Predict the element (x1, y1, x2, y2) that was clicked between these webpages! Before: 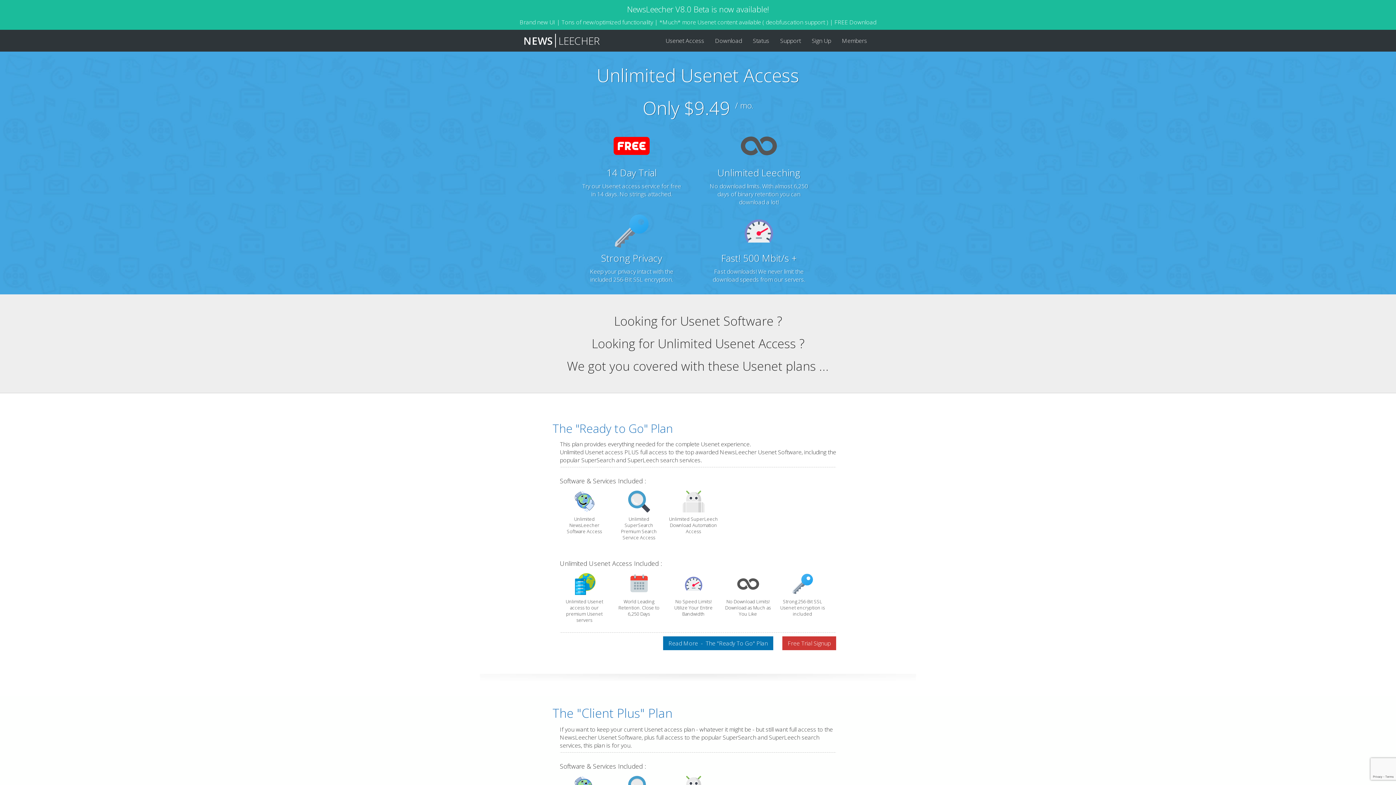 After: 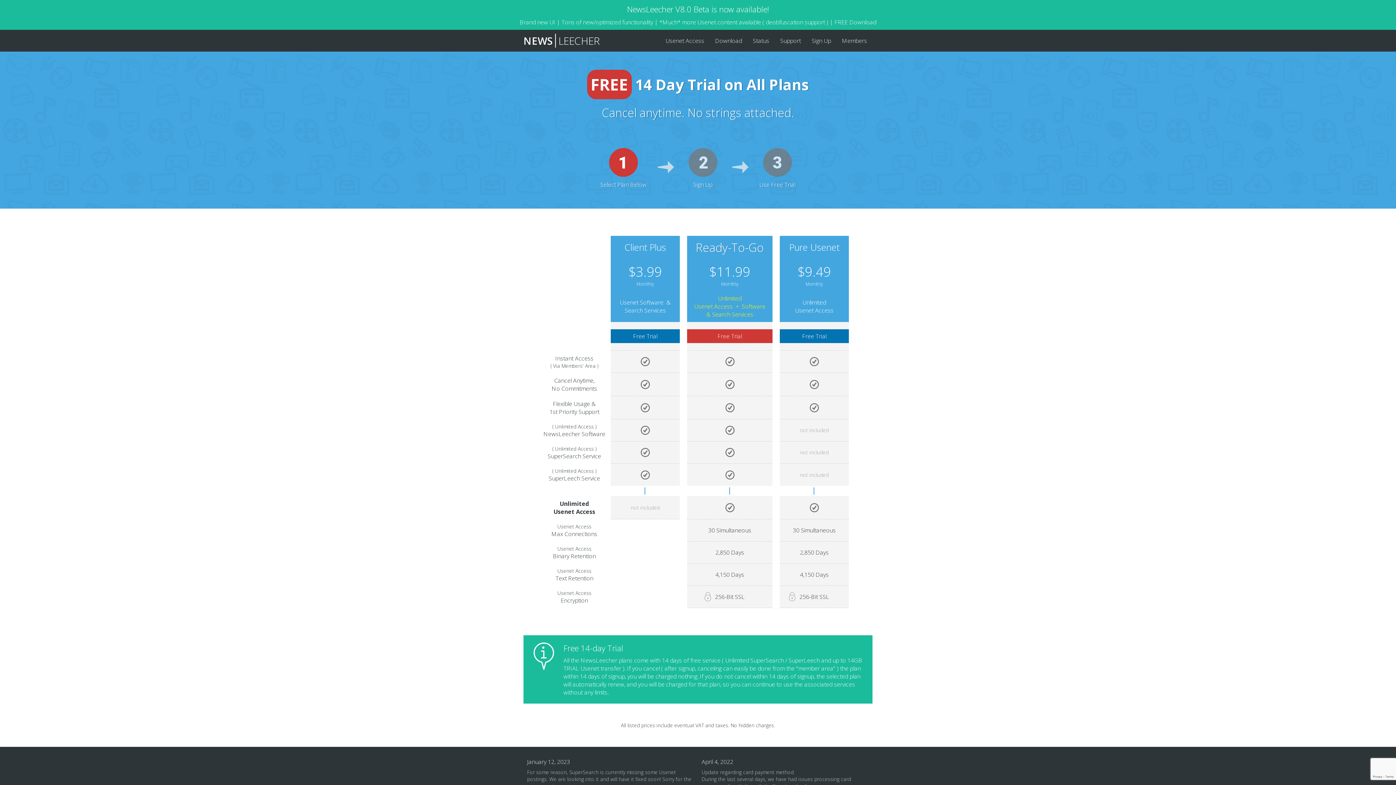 Action: bbox: (806, 29, 836, 51) label: Sign Up